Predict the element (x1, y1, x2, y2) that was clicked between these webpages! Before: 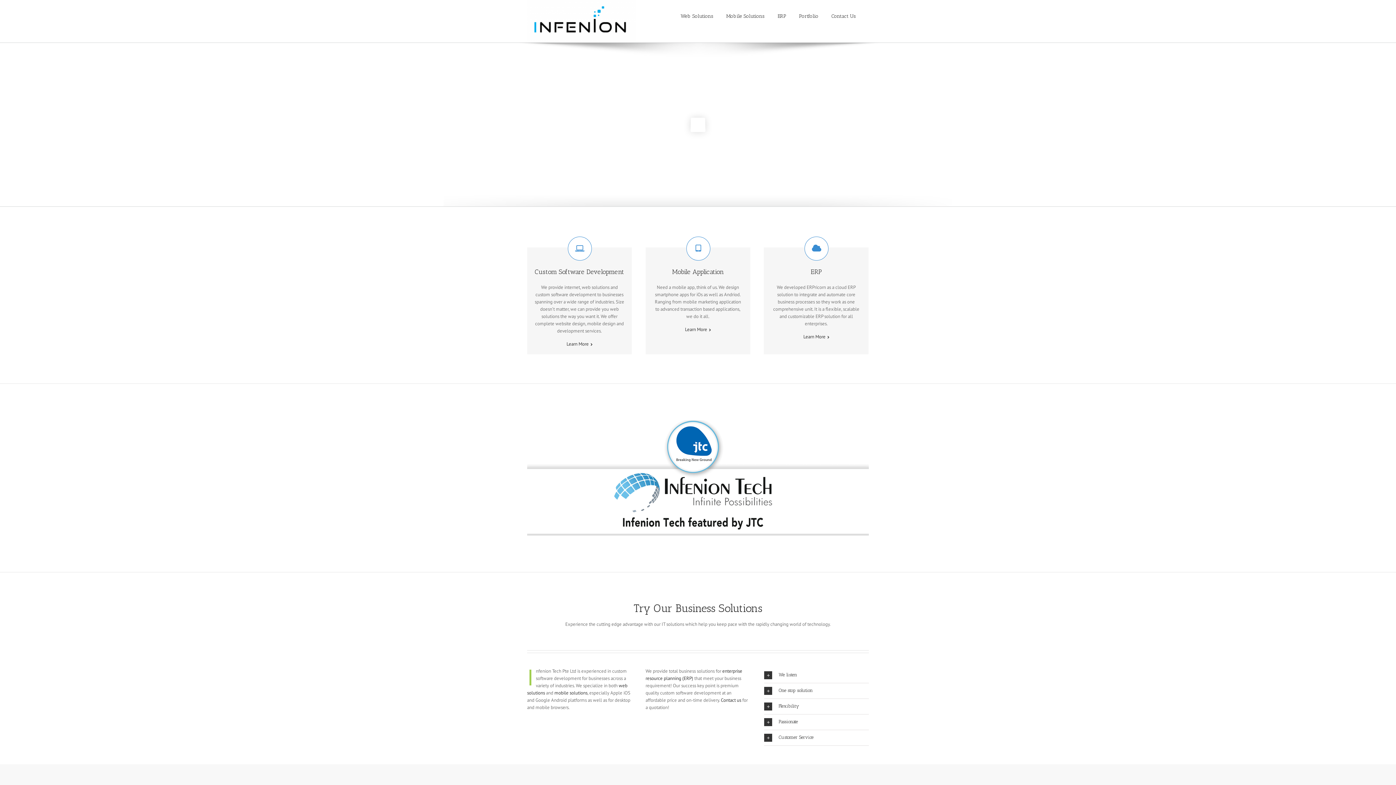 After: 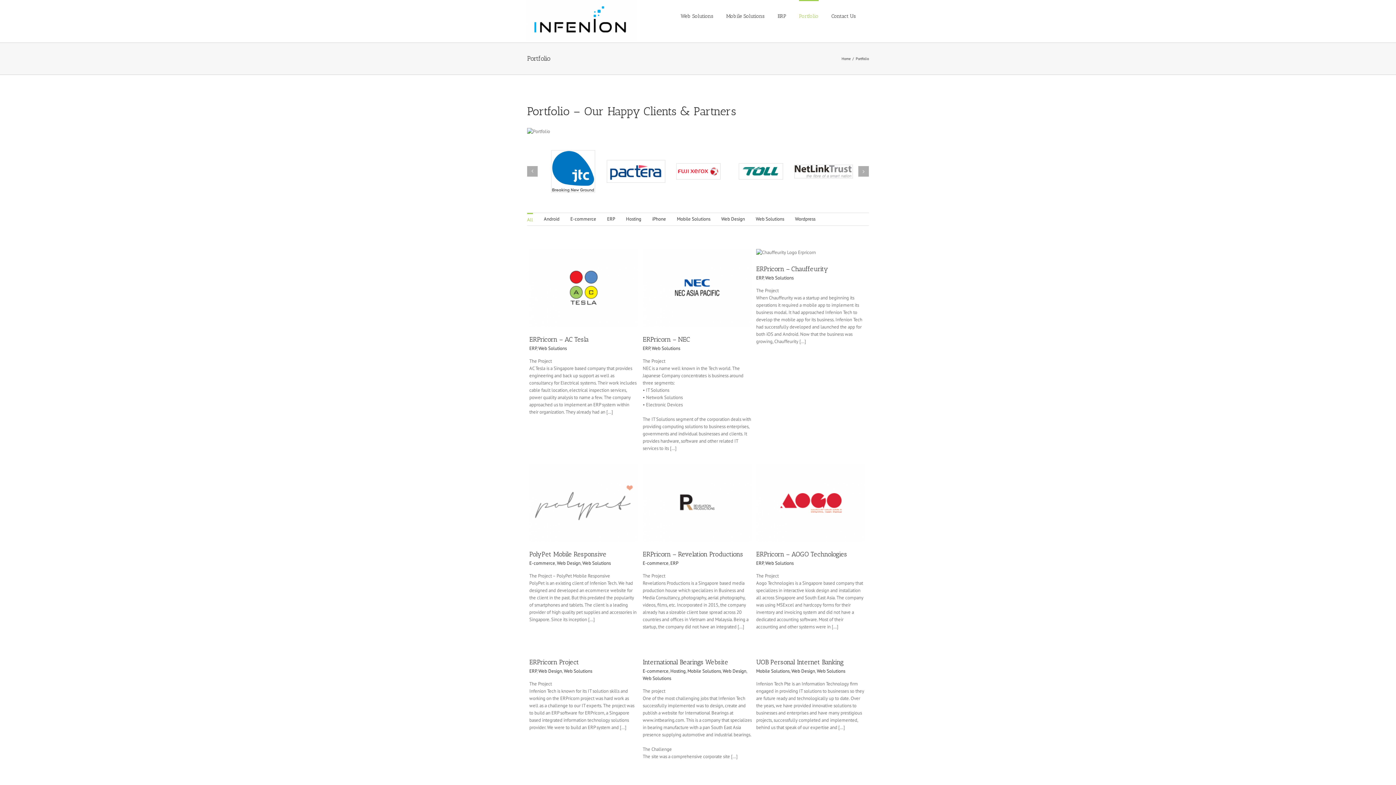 Action: bbox: (799, 0, 818, 31) label: Portfolio